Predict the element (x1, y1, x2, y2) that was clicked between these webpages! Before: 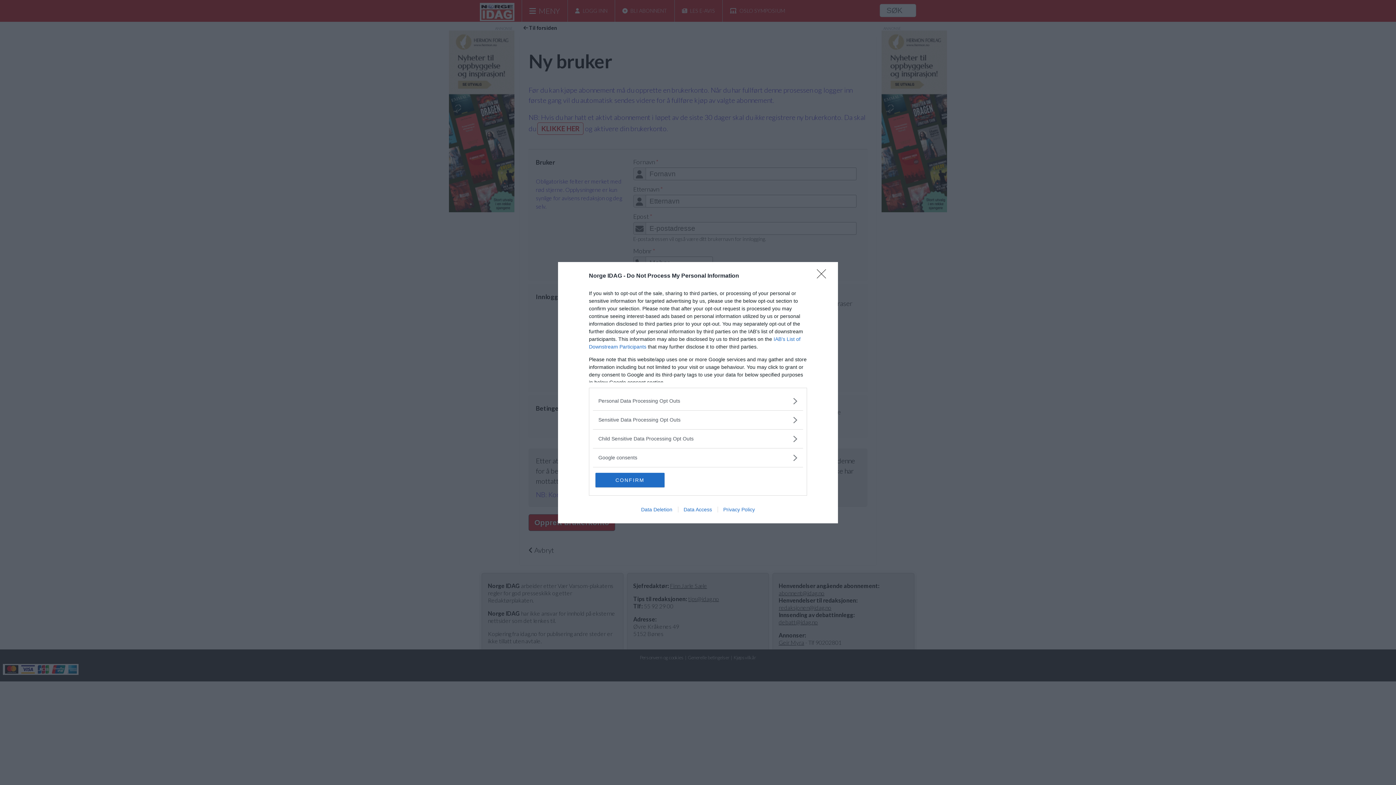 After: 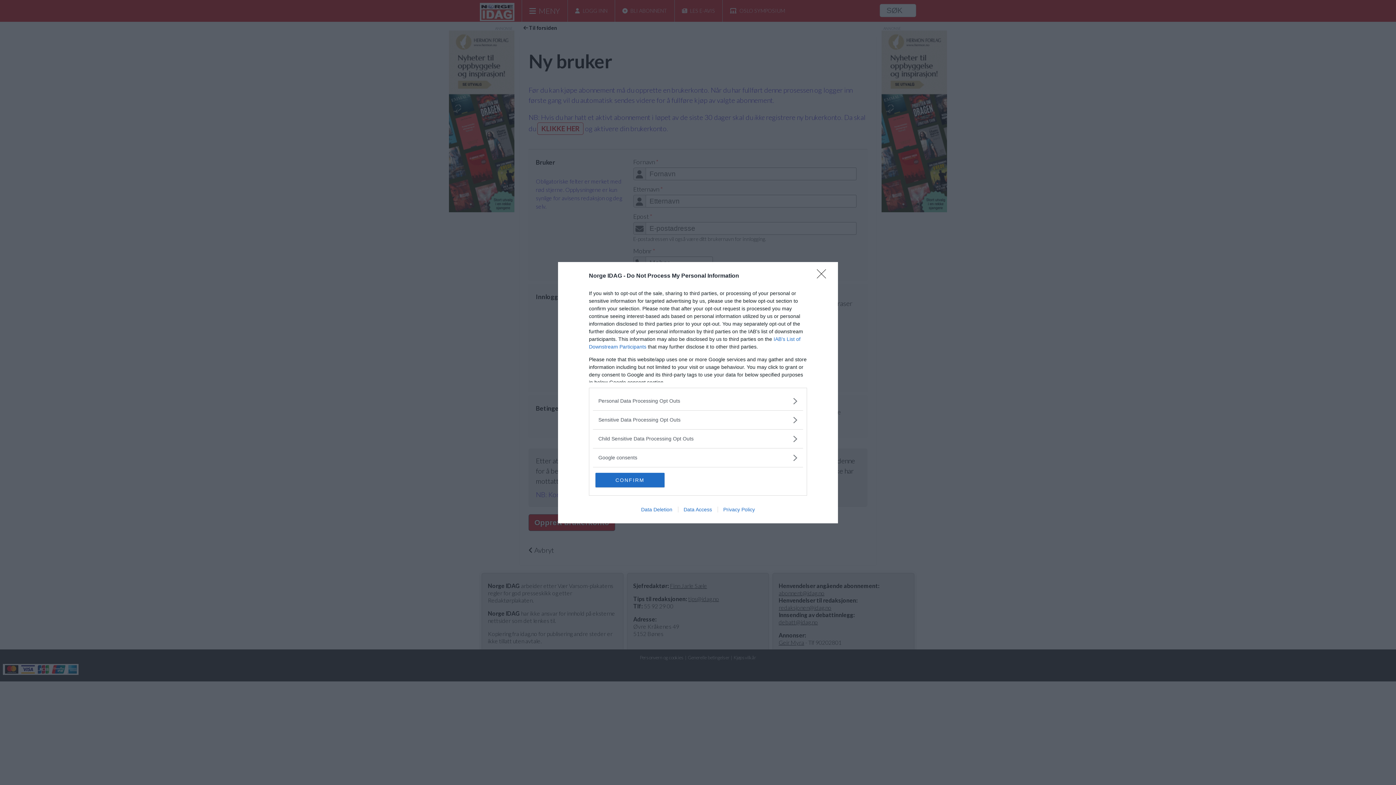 Action: label: Data Deletion bbox: (635, 506, 678, 512)